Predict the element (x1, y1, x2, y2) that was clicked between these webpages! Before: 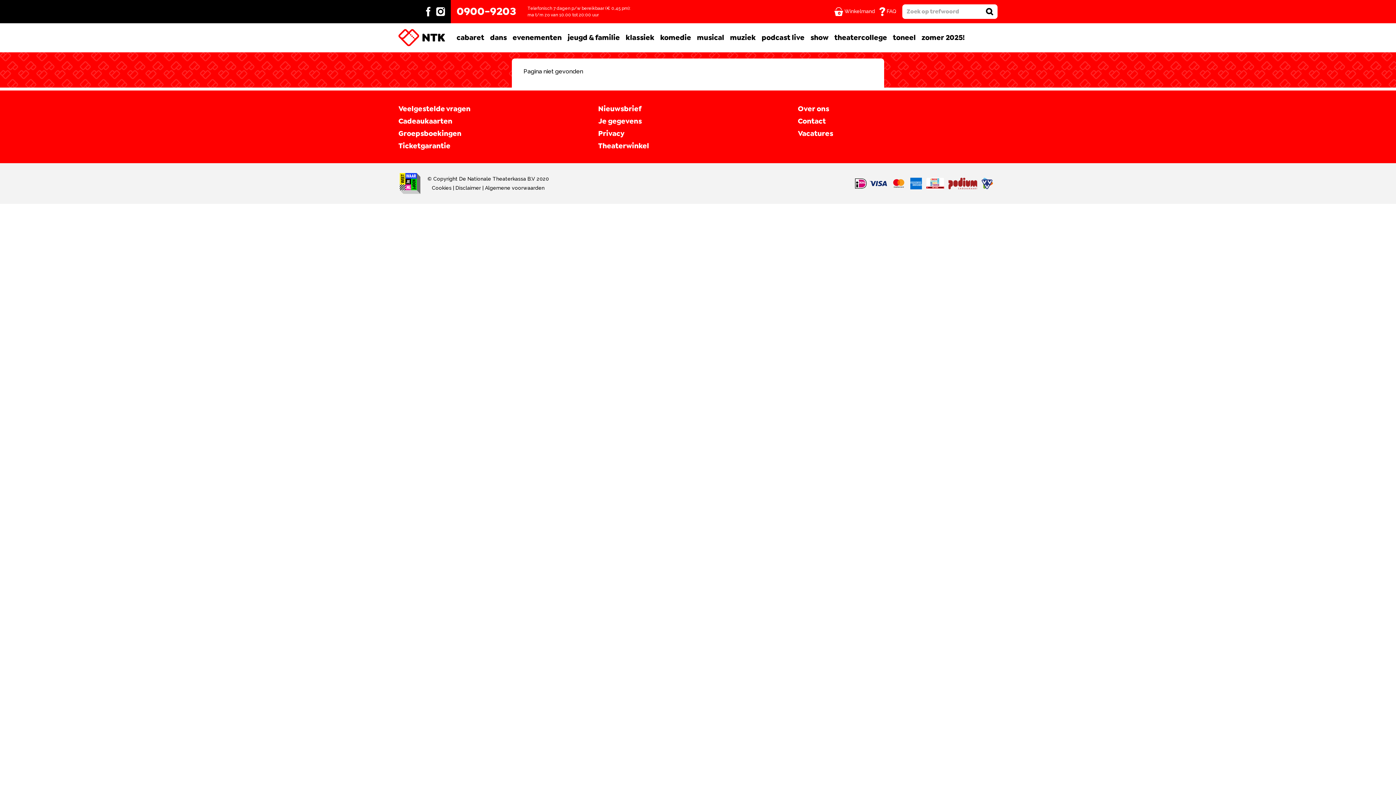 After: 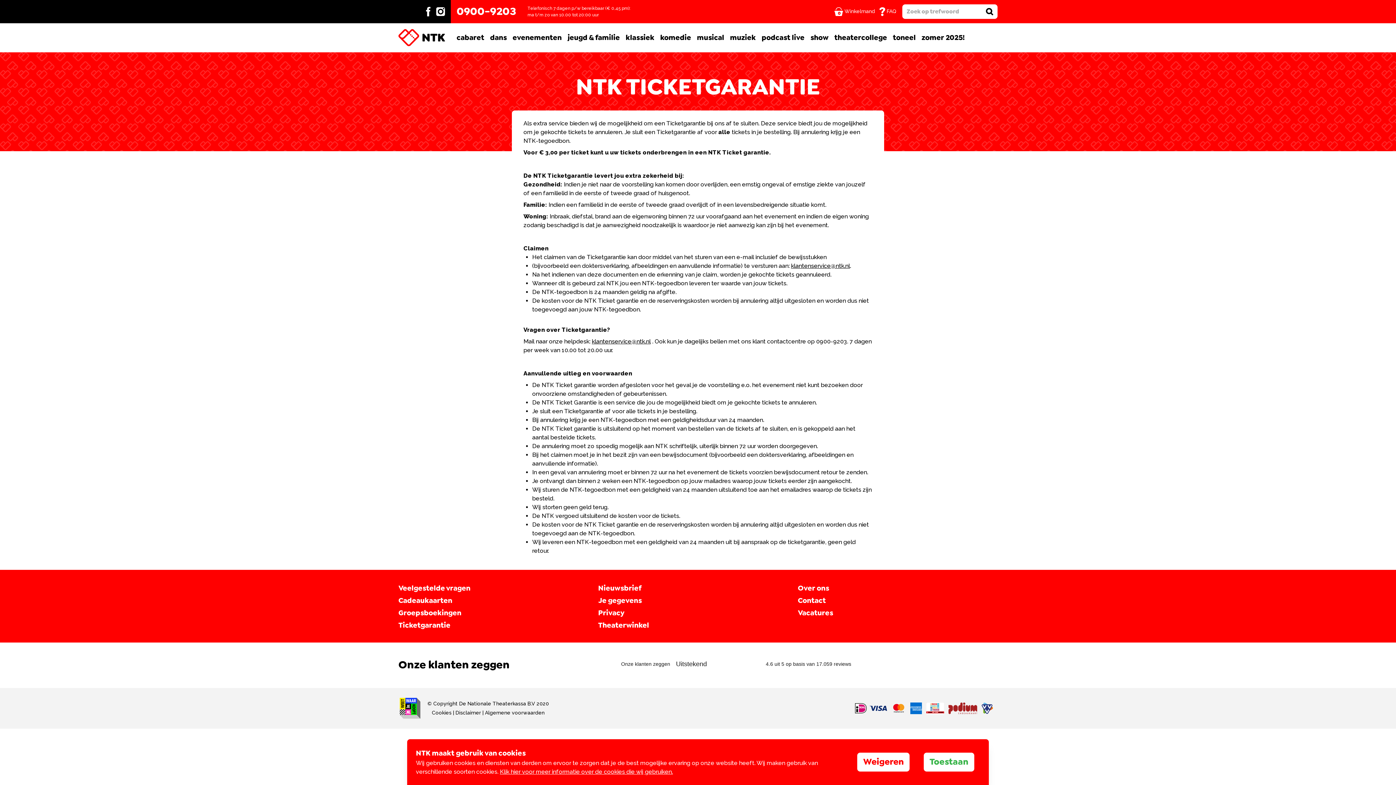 Action: label: Ticketgarantie bbox: (398, 140, 598, 151)